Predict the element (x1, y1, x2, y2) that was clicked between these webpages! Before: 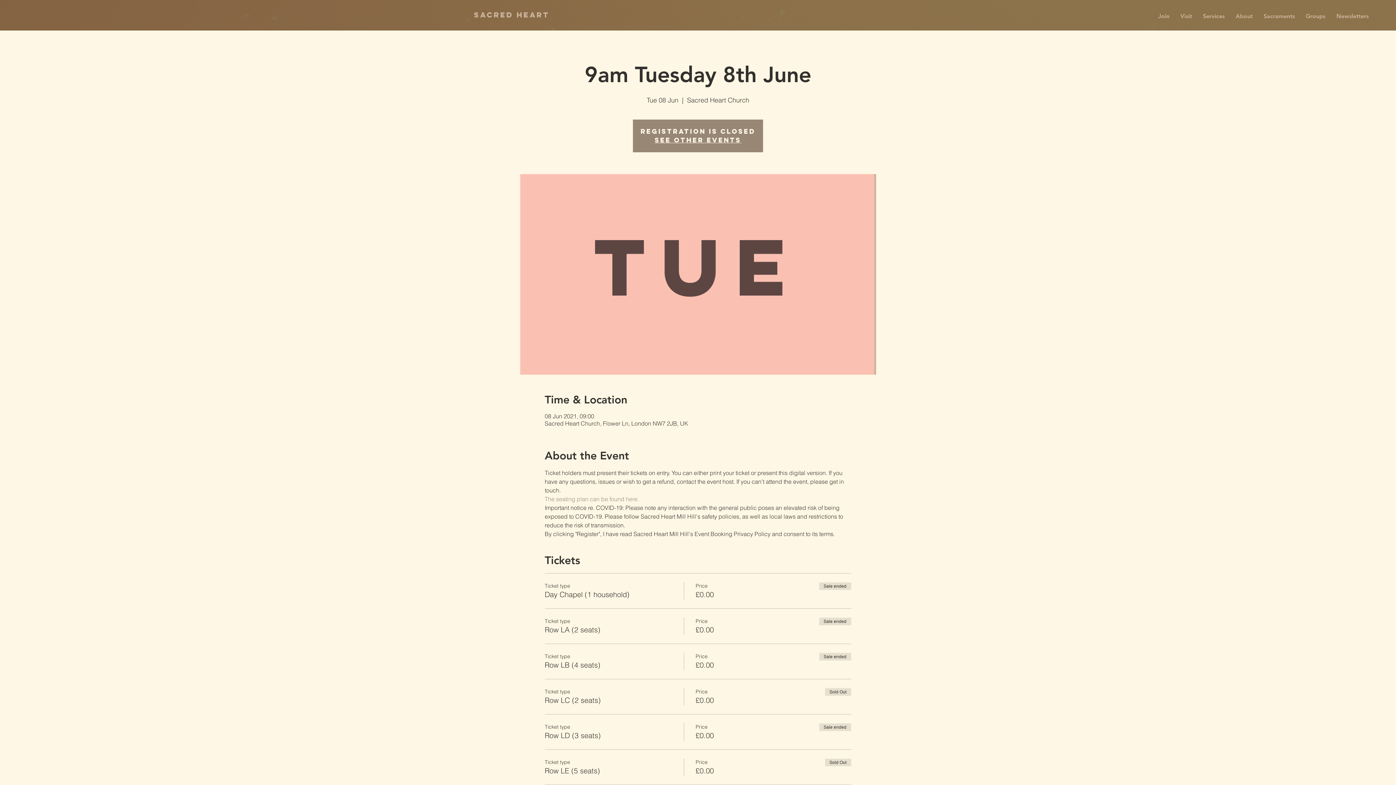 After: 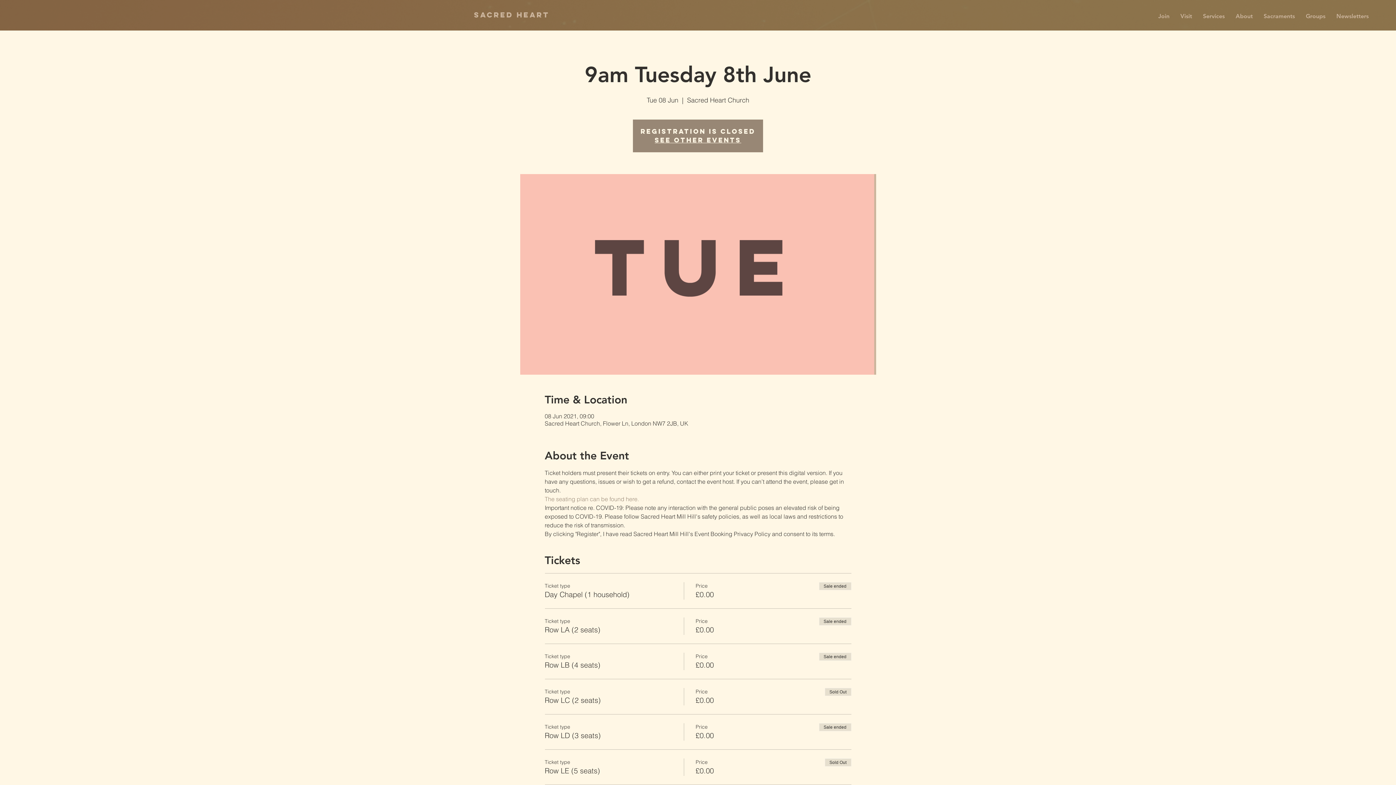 Action: bbox: (1258, 7, 1300, 25) label: Sacraments